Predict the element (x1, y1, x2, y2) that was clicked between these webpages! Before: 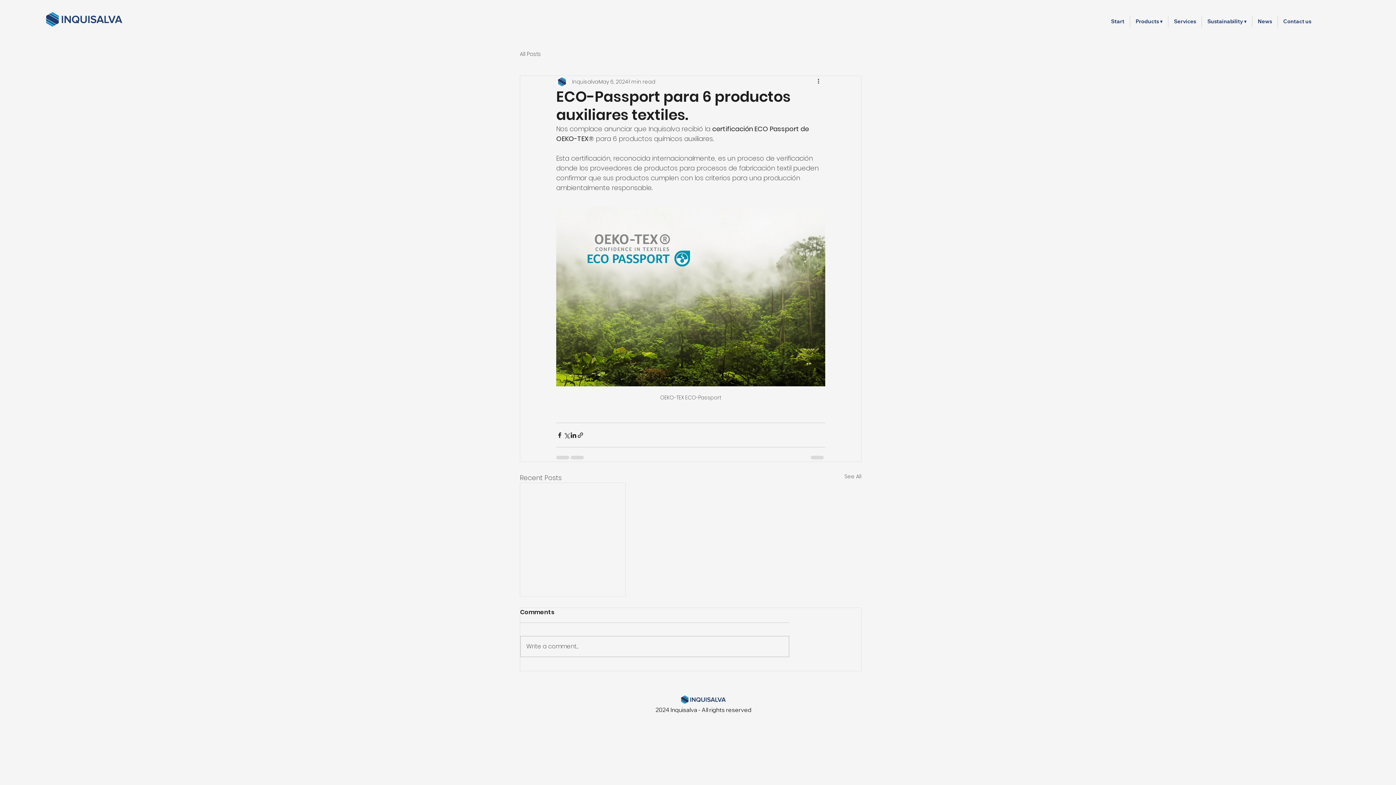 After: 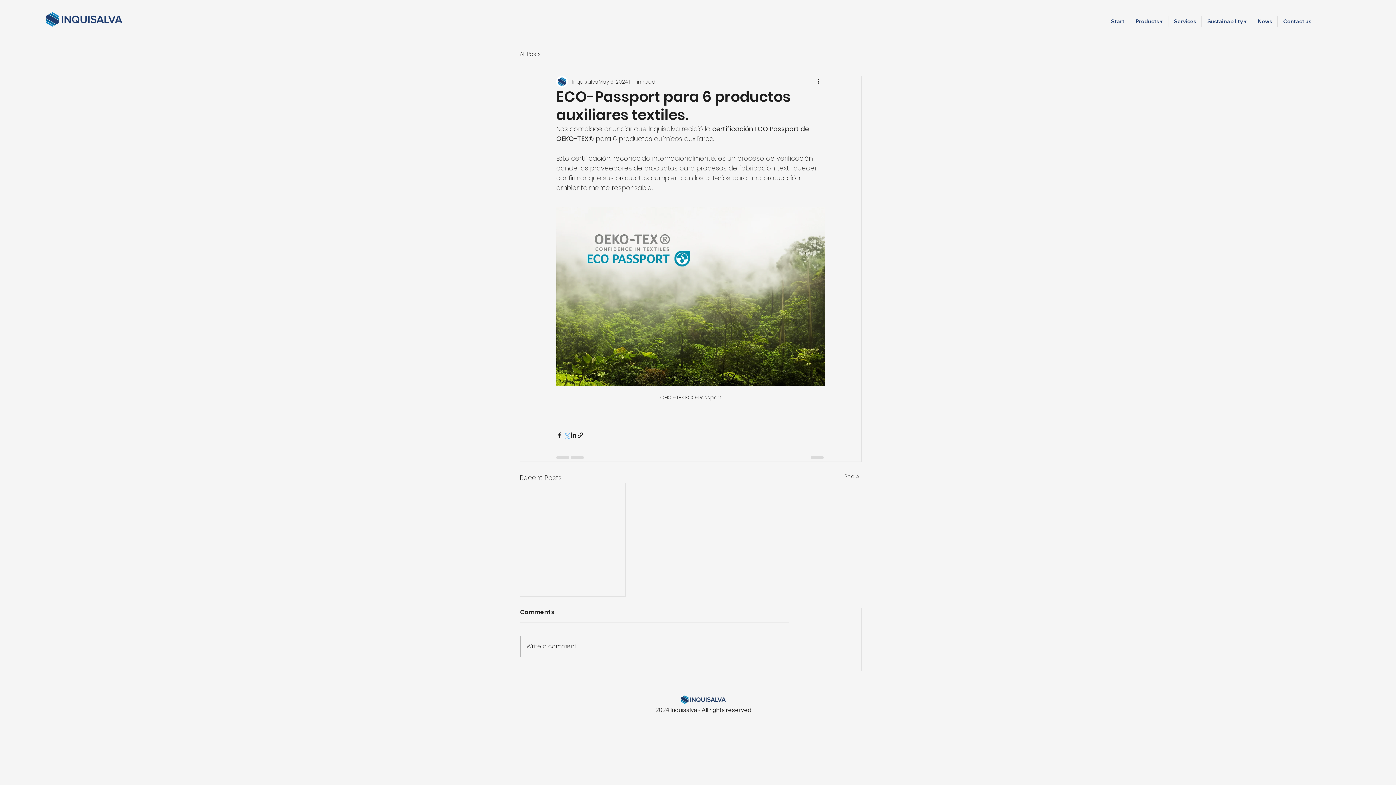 Action: label: Share via X (Twitter) bbox: (563, 431, 570, 438)